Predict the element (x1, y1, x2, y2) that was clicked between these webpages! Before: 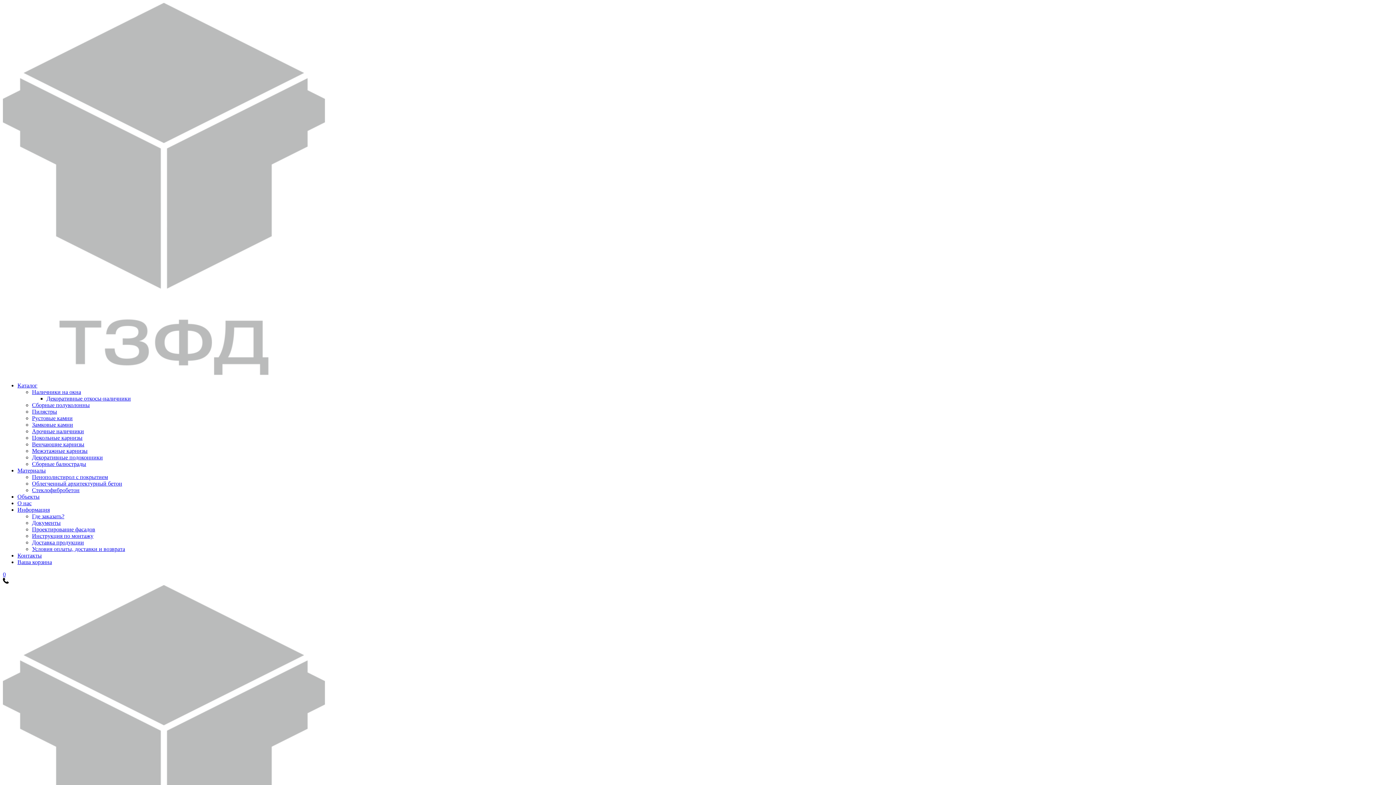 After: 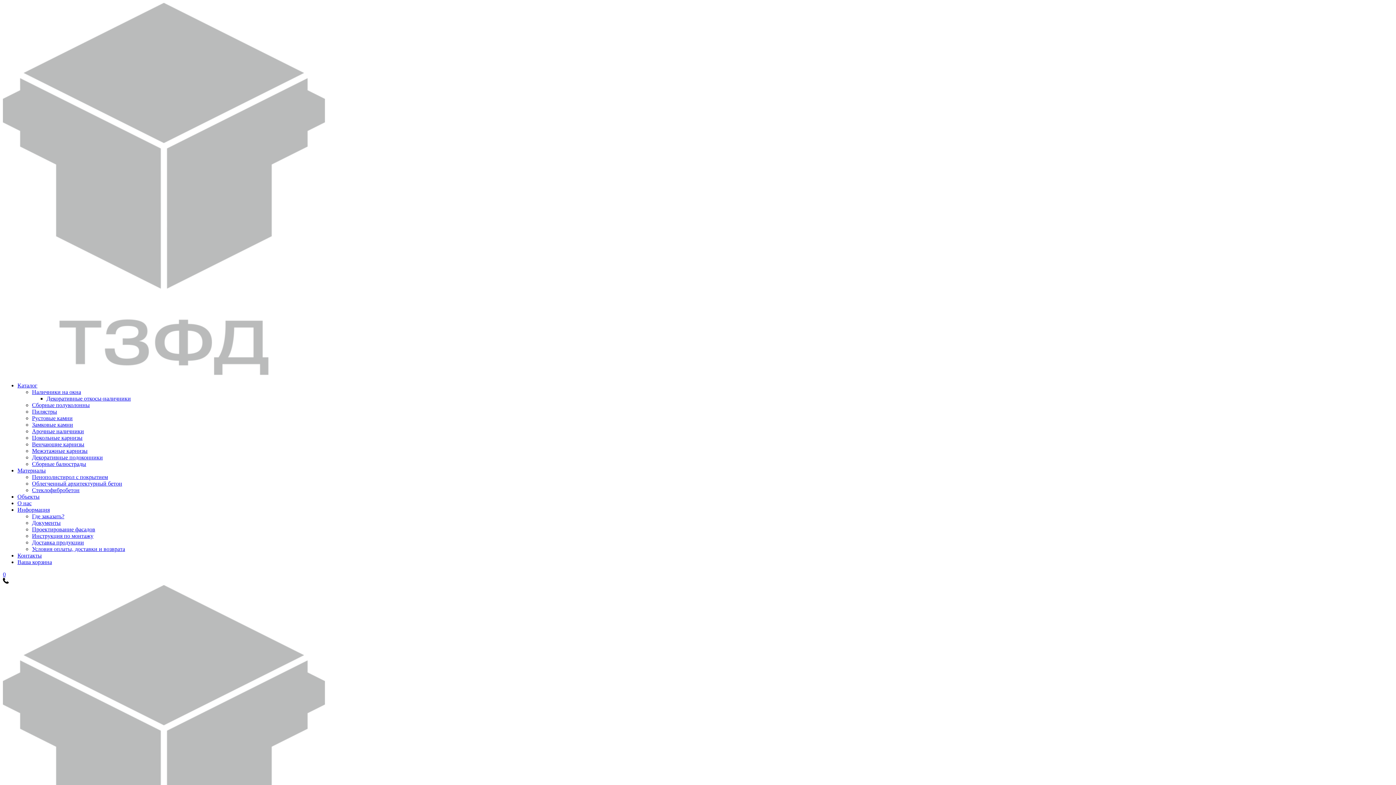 Action: label: Контакты bbox: (17, 552, 41, 558)